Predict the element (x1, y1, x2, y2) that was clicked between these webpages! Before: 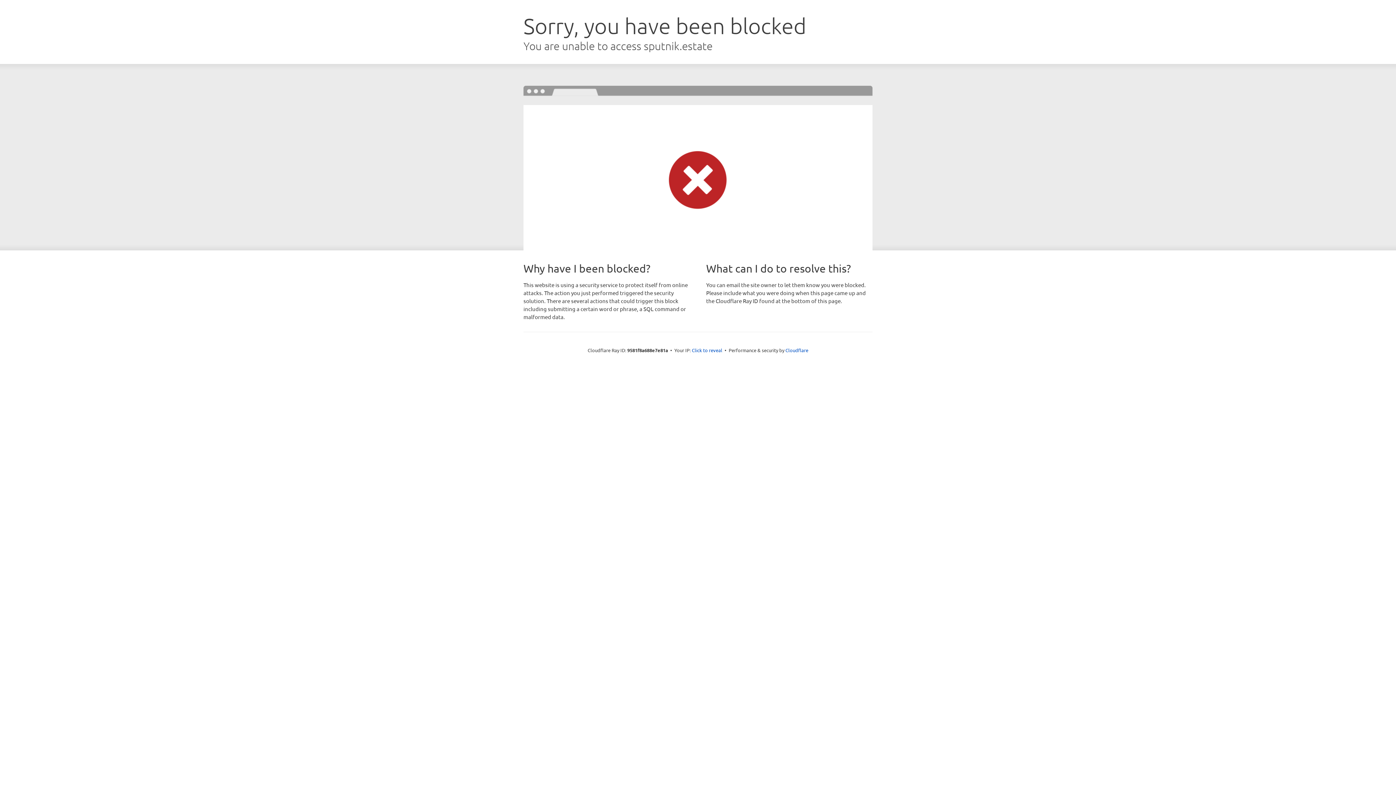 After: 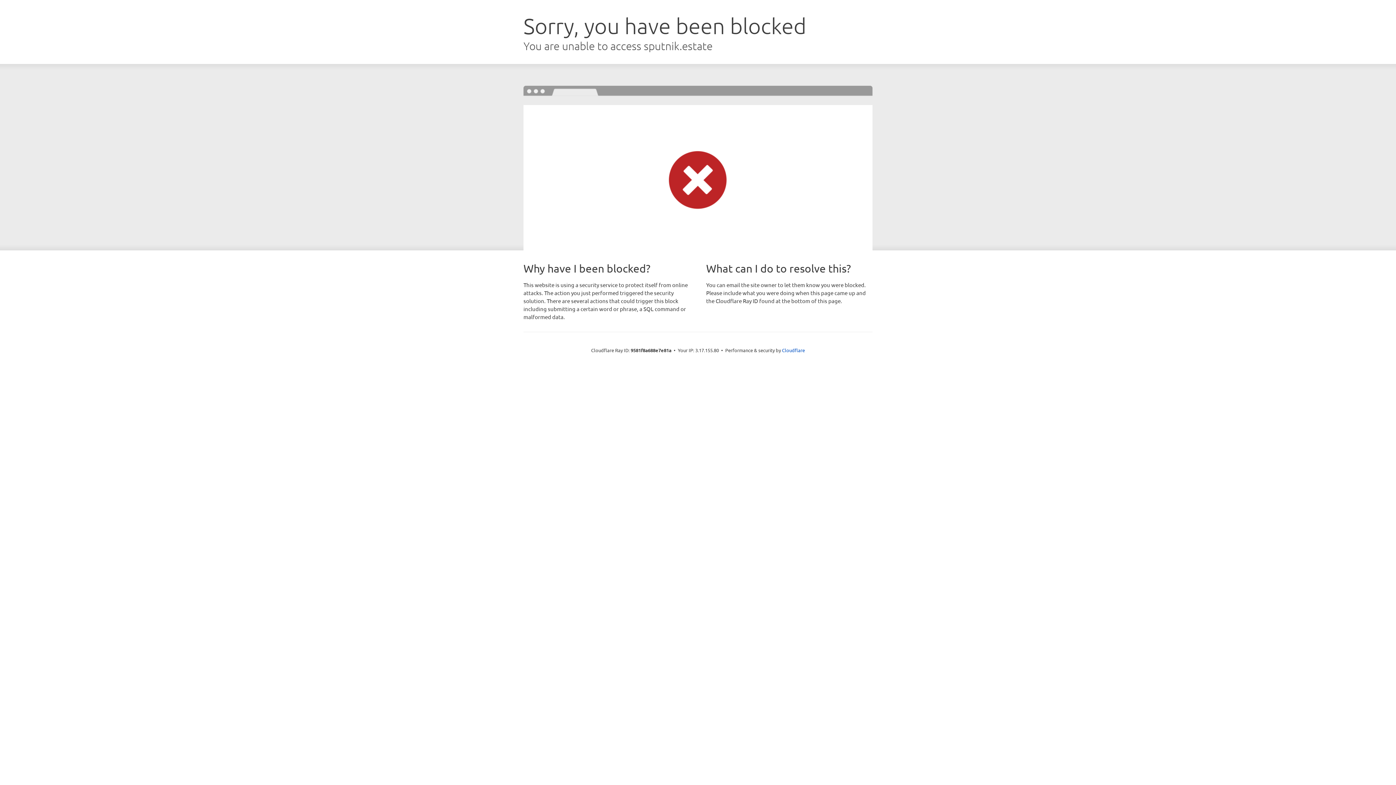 Action: bbox: (692, 346, 722, 353) label: Click to reveal